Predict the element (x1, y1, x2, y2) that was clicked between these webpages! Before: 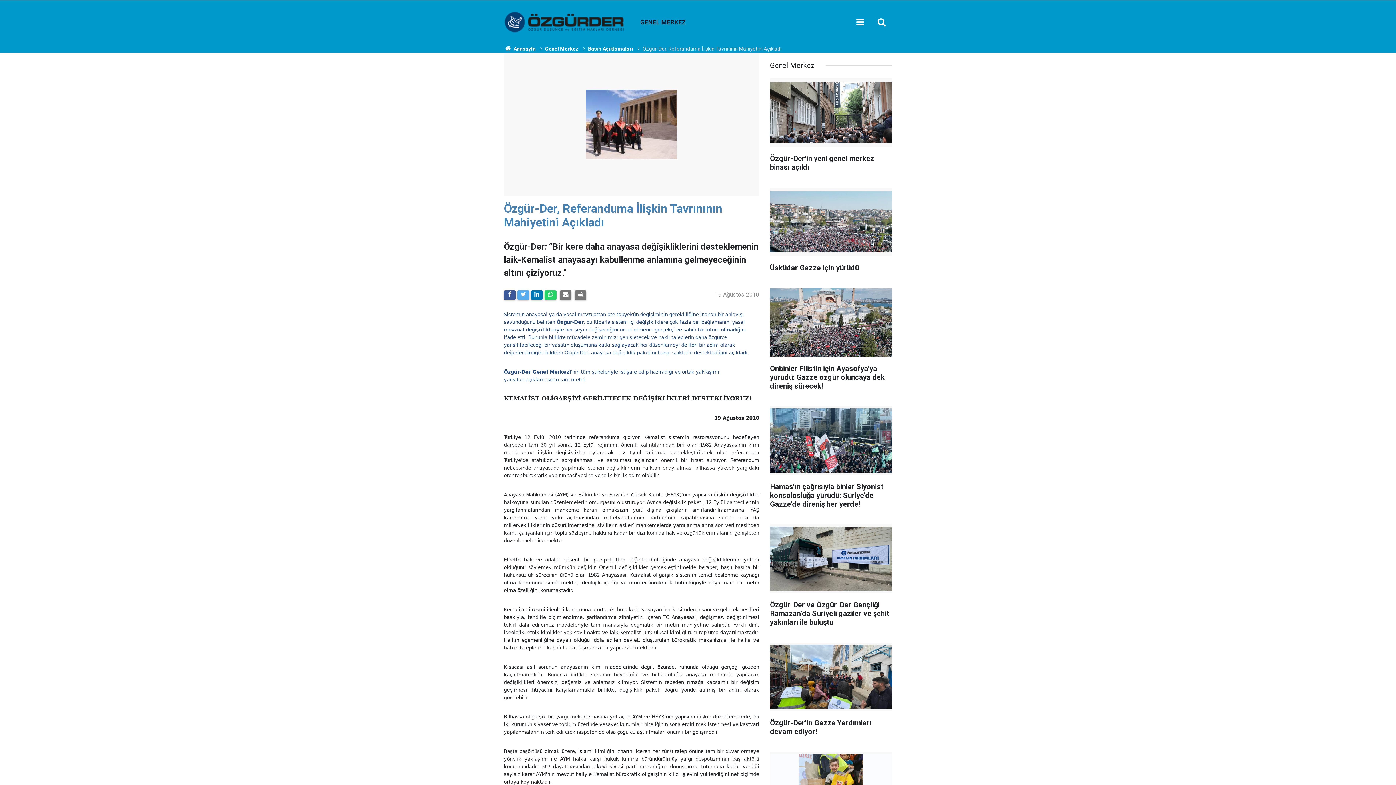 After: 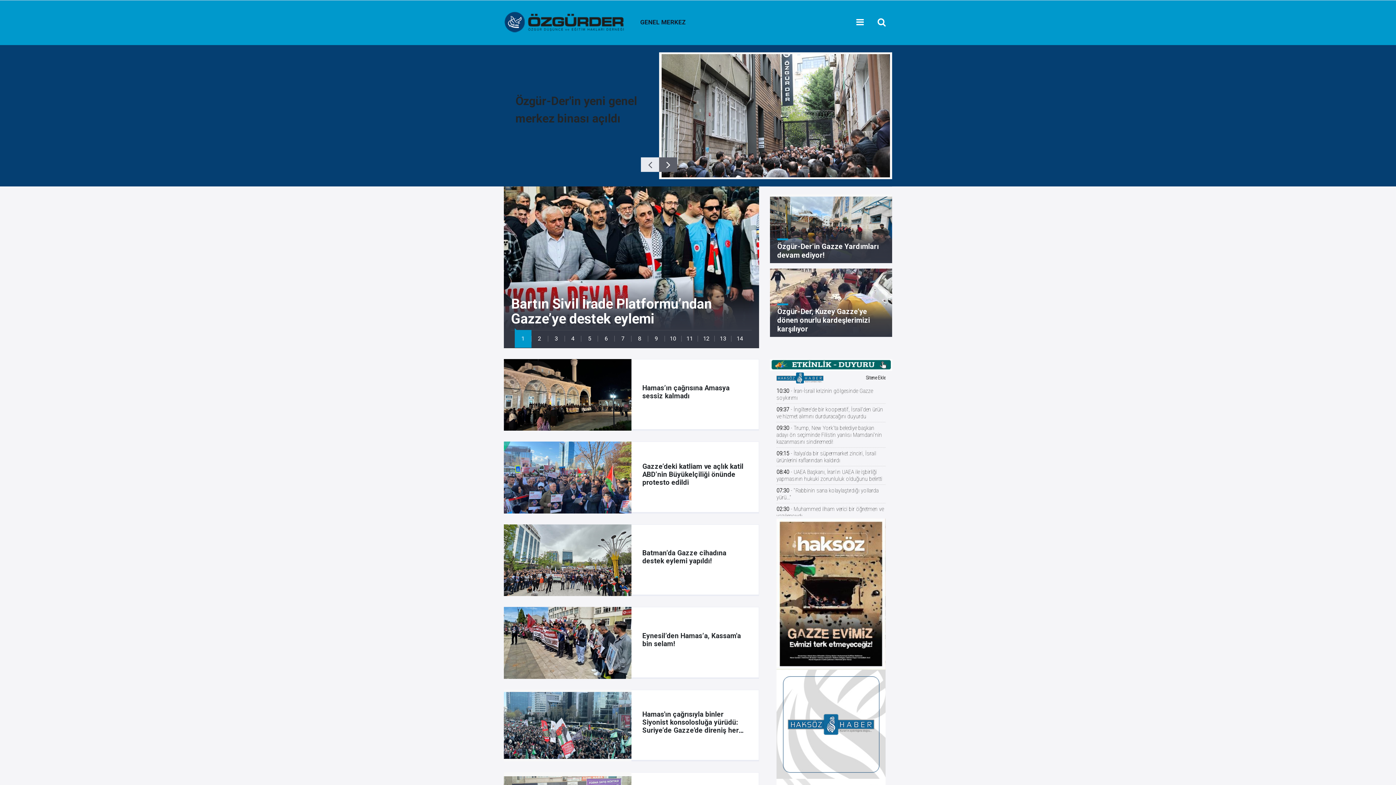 Action: bbox: (504, 45, 535, 51) label:  Anasayfa